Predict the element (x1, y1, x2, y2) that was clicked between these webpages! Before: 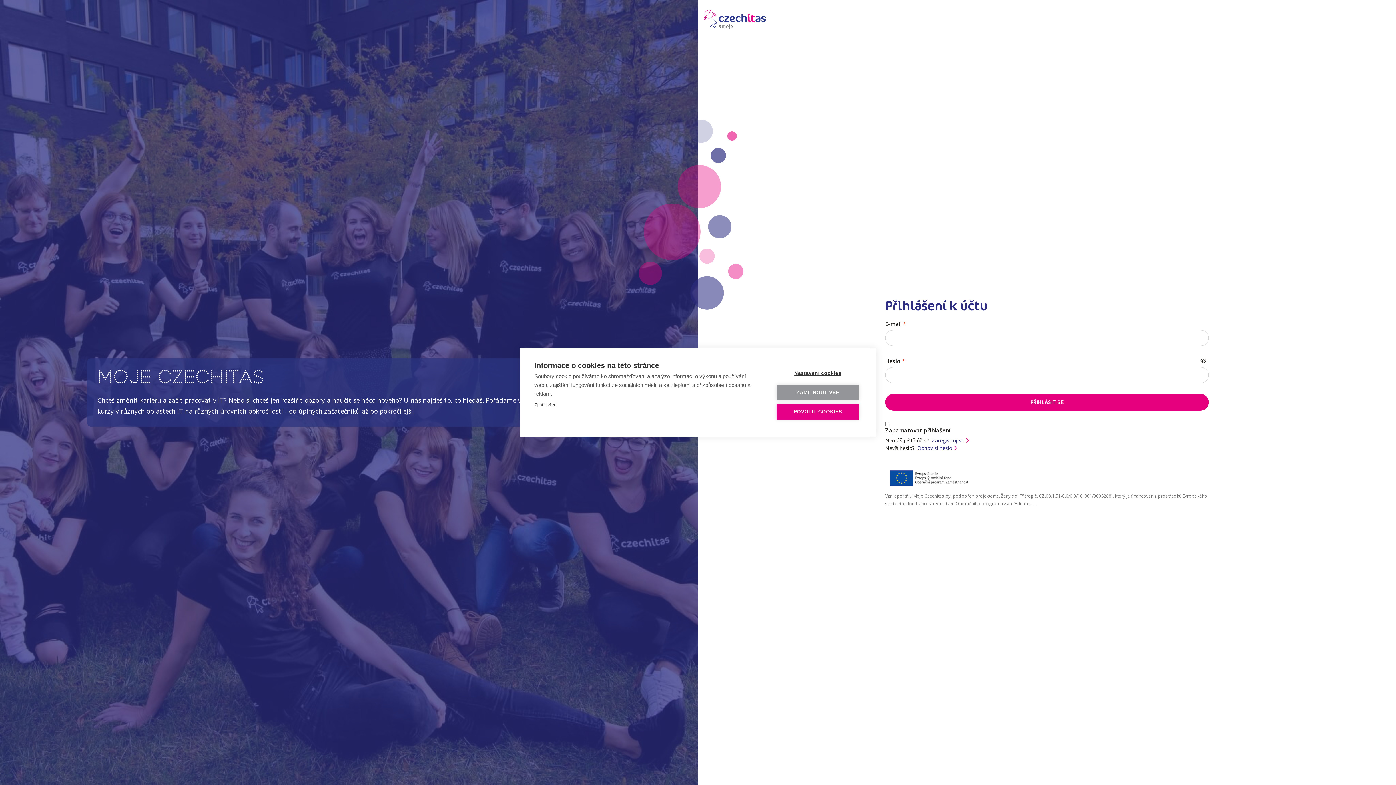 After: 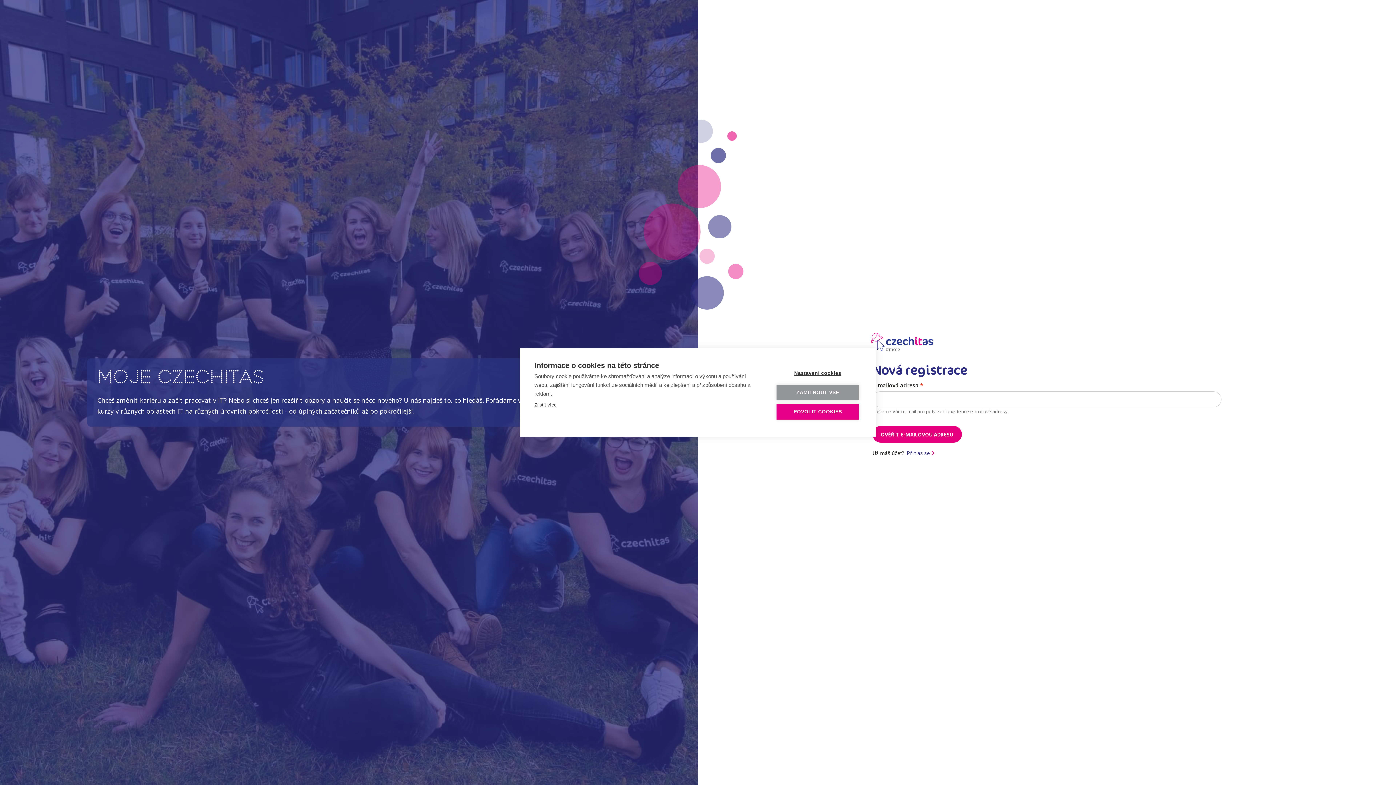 Action: bbox: (932, 437, 969, 443) label: Zaregistruj se 